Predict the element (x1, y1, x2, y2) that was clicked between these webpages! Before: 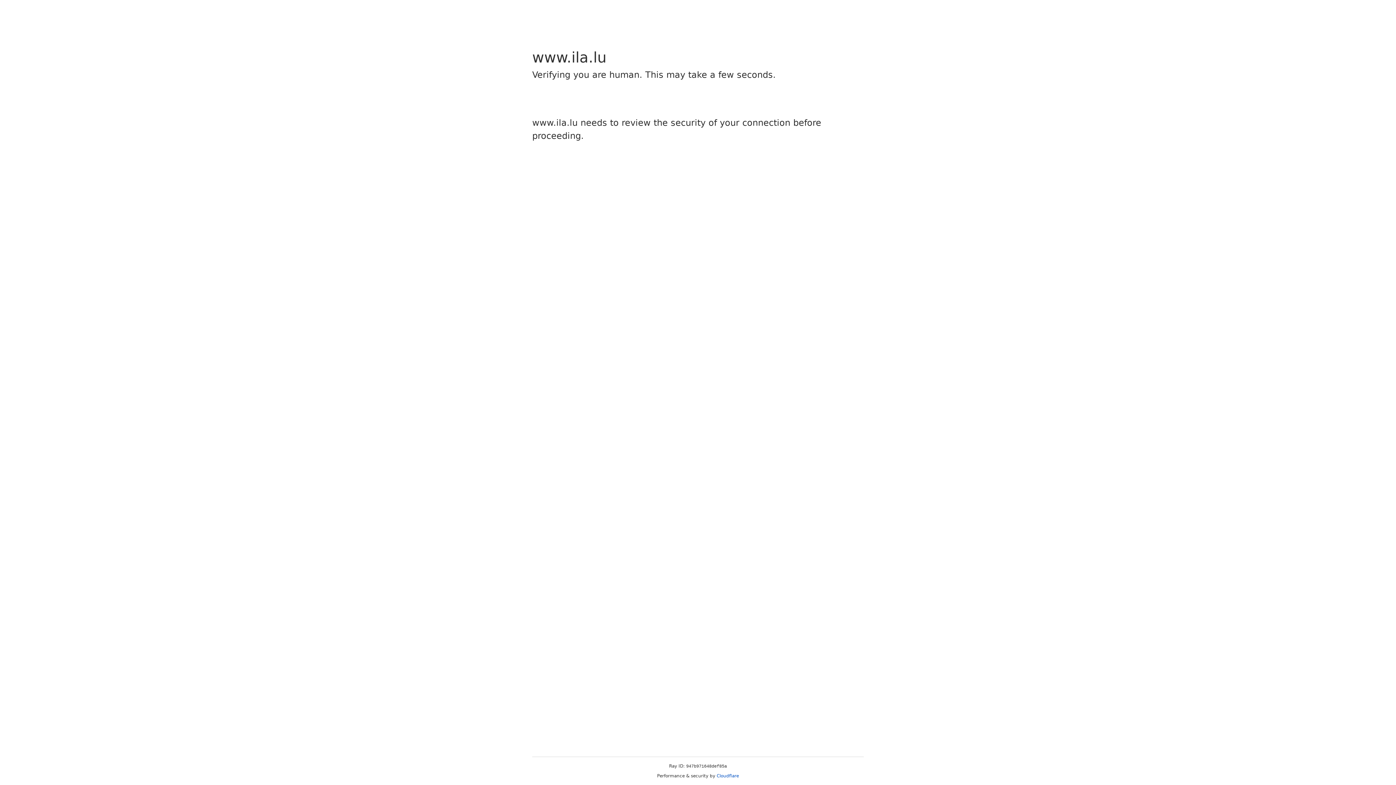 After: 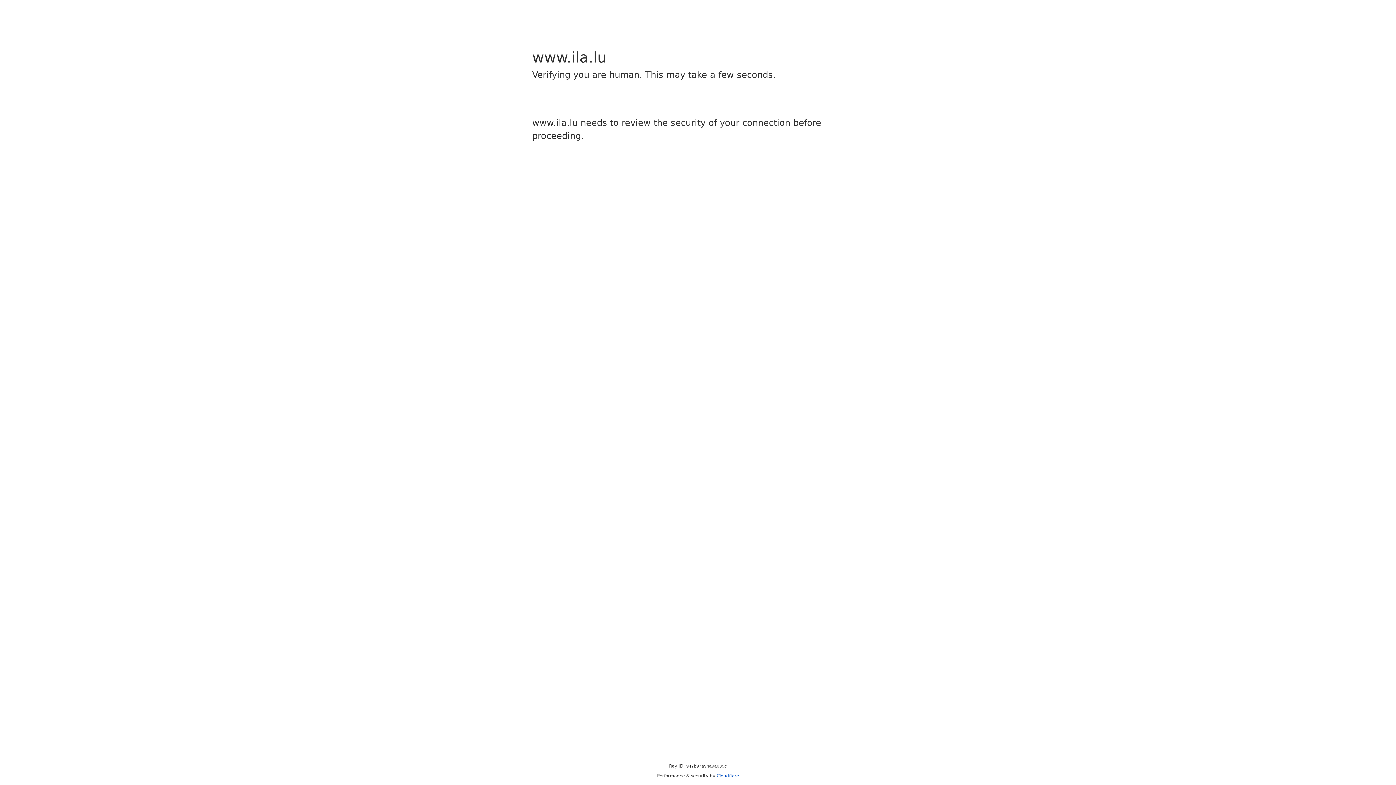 Action: bbox: (716, 773, 739, 778) label: Cloudflare